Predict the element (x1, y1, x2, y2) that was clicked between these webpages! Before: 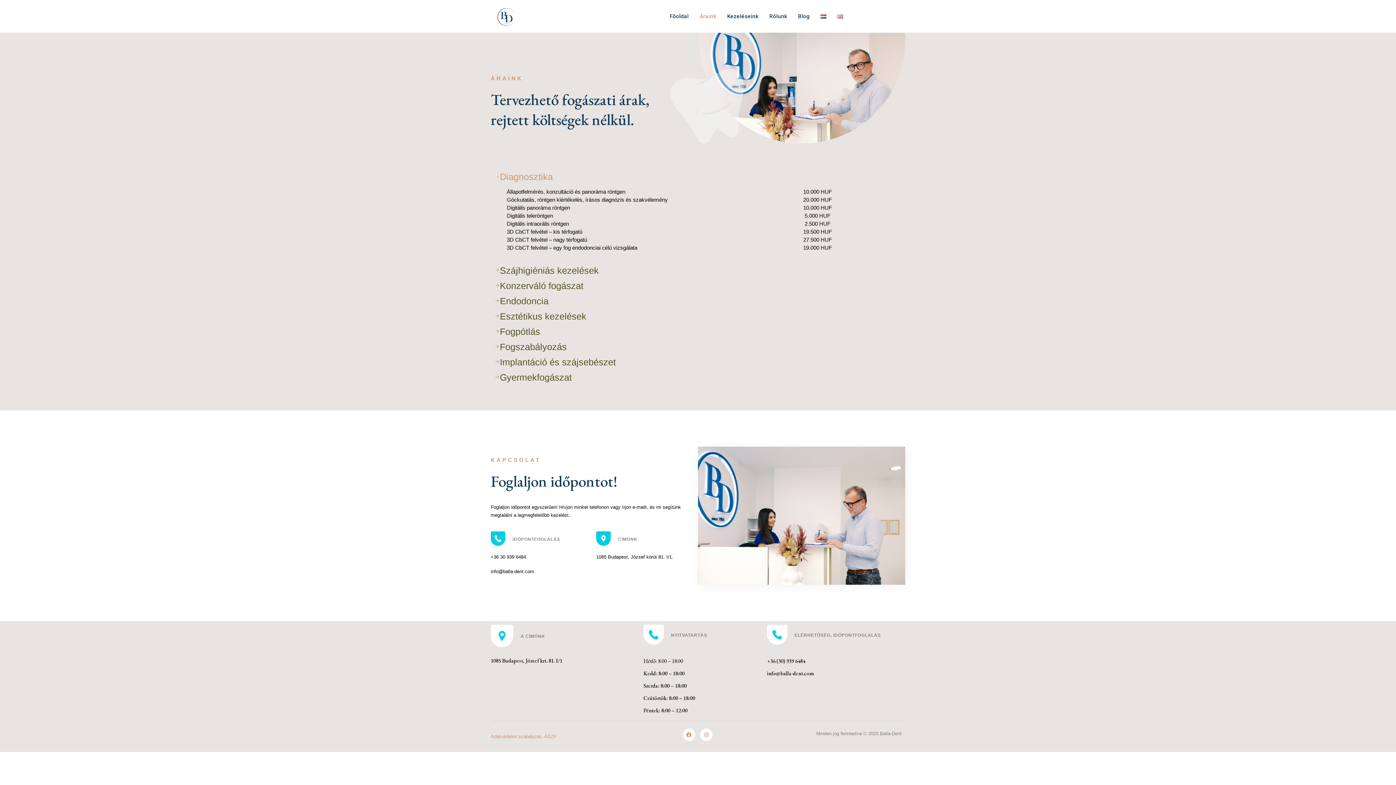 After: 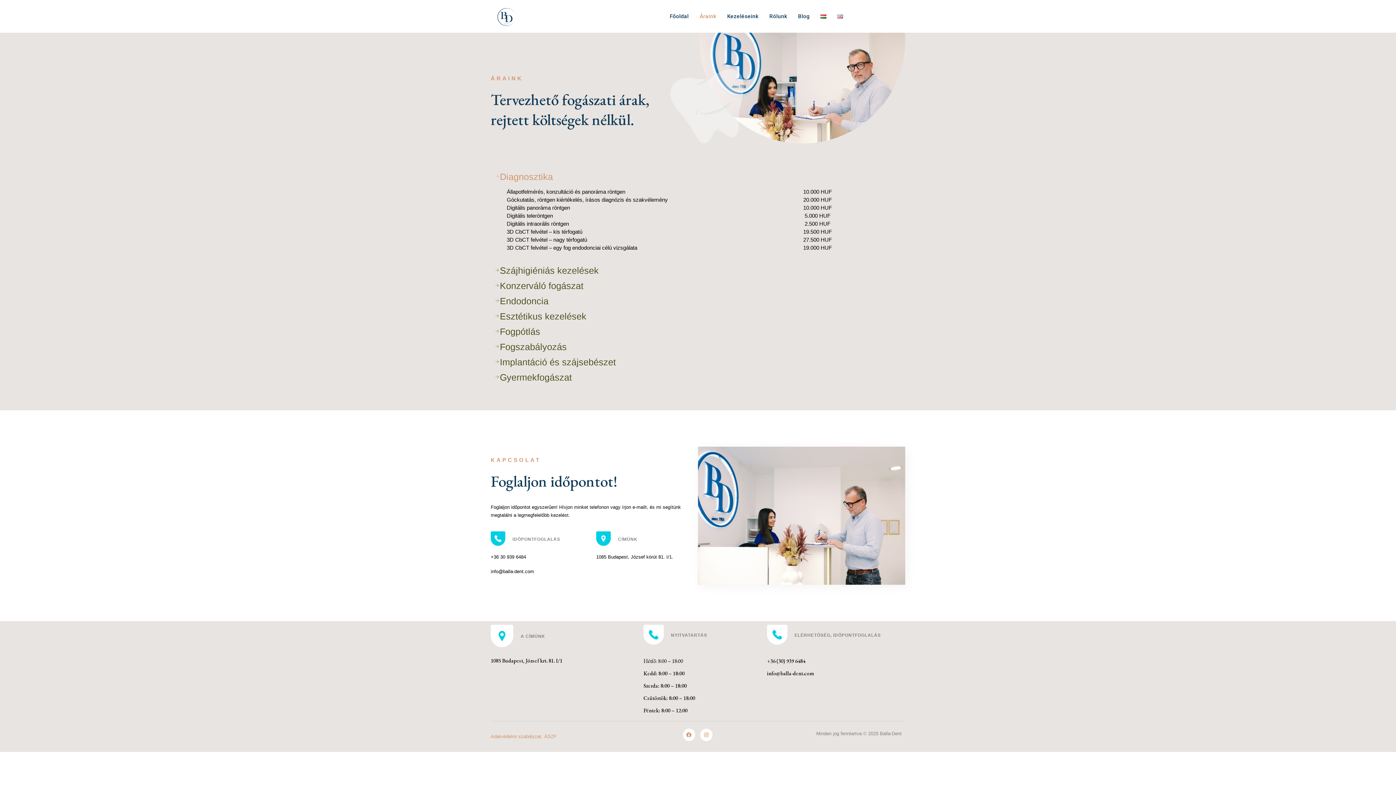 Action: bbox: (815, 3, 832, 29)